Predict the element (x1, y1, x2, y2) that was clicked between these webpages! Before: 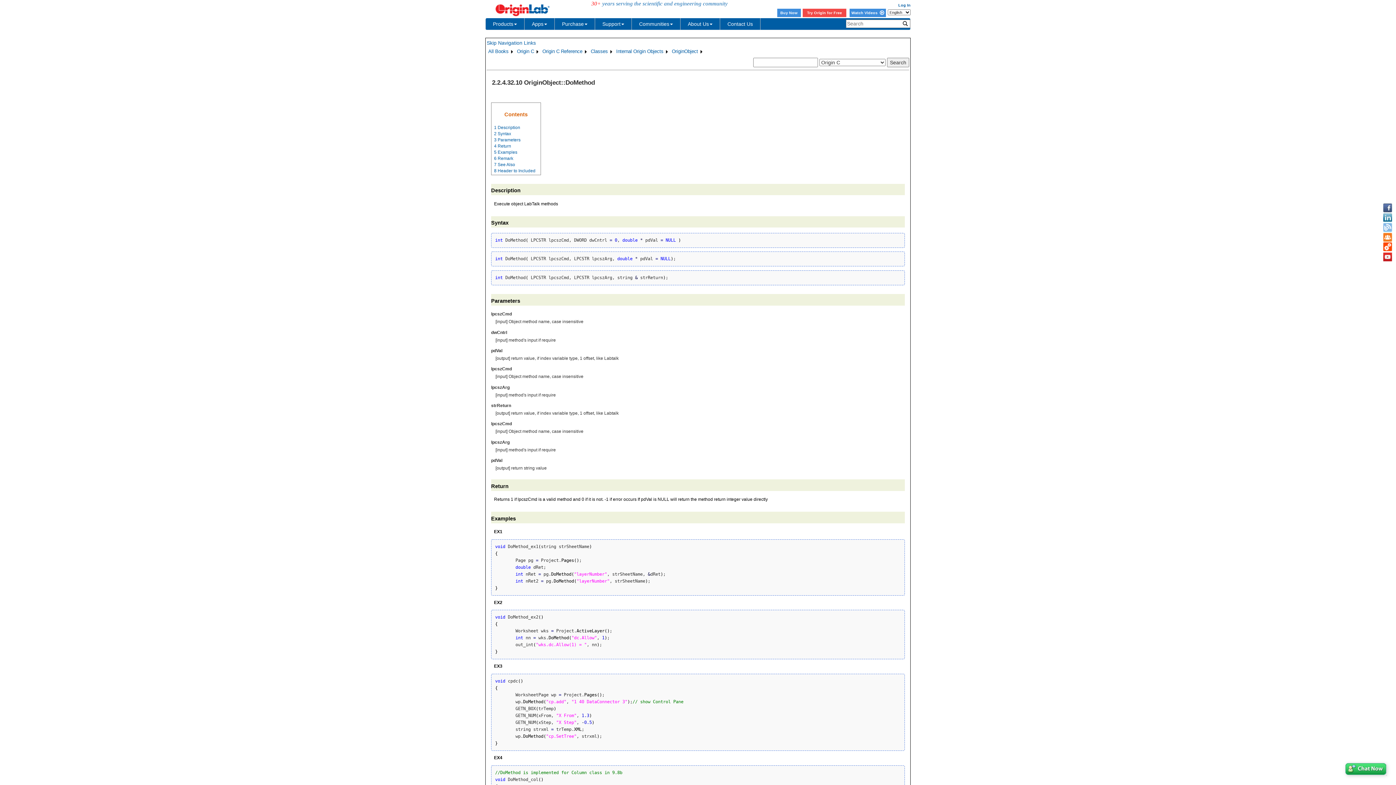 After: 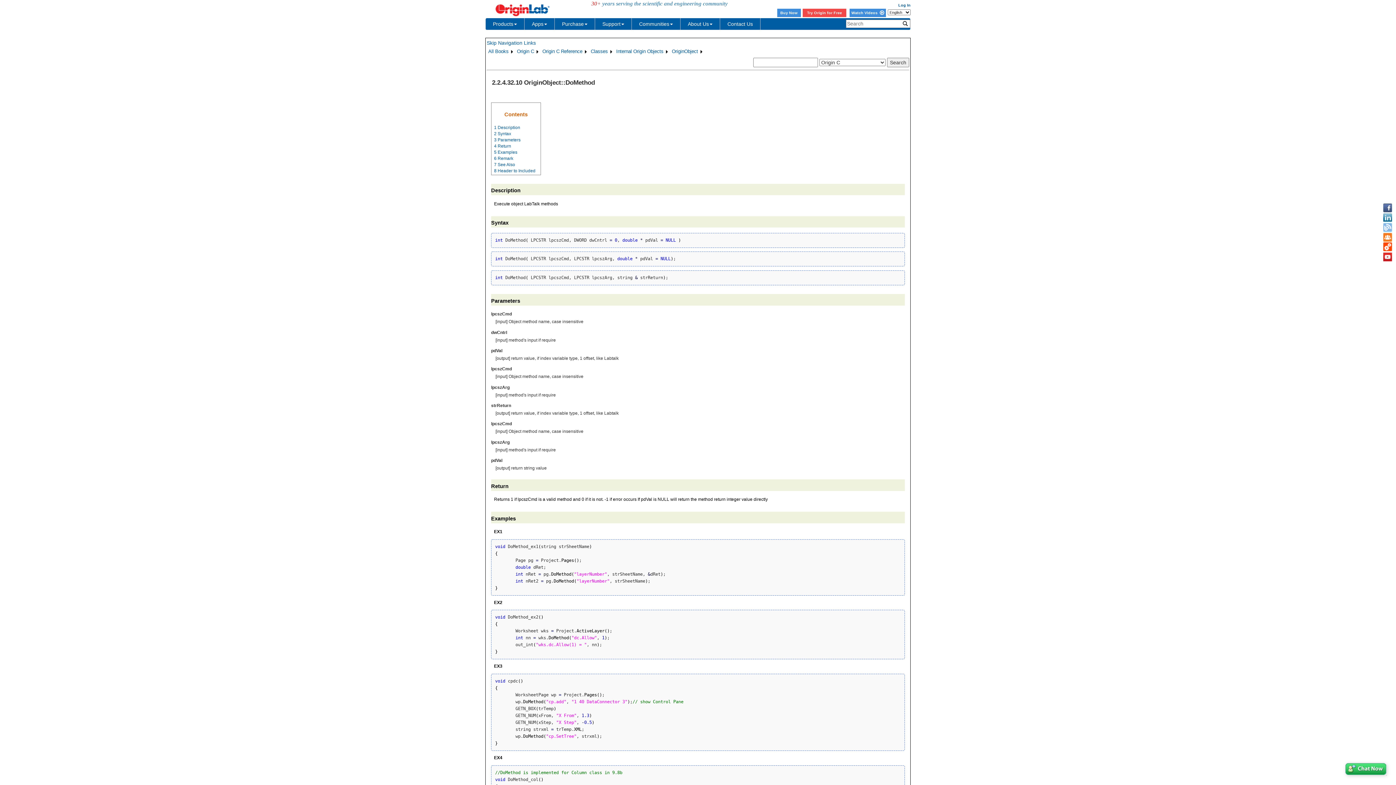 Action: bbox: (1383, 213, 1392, 222)